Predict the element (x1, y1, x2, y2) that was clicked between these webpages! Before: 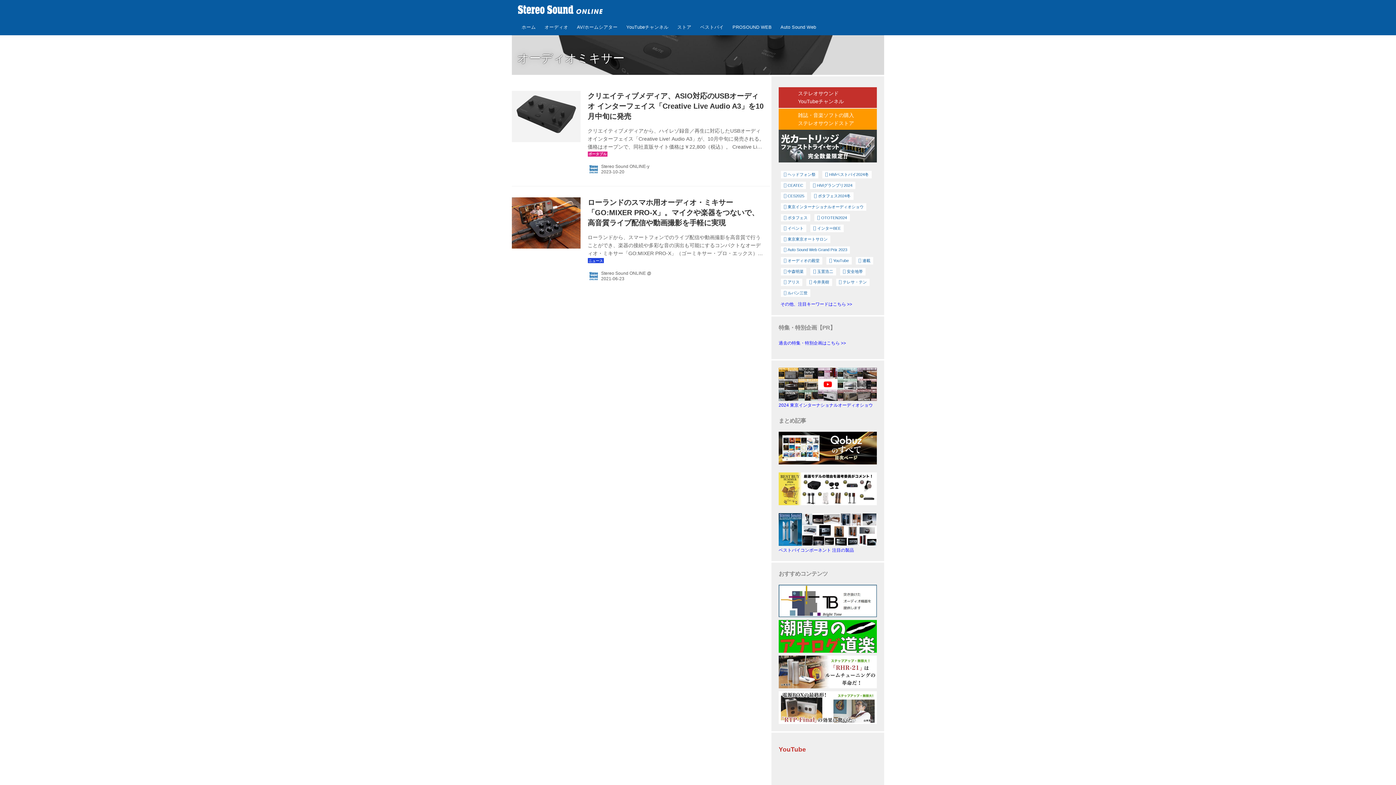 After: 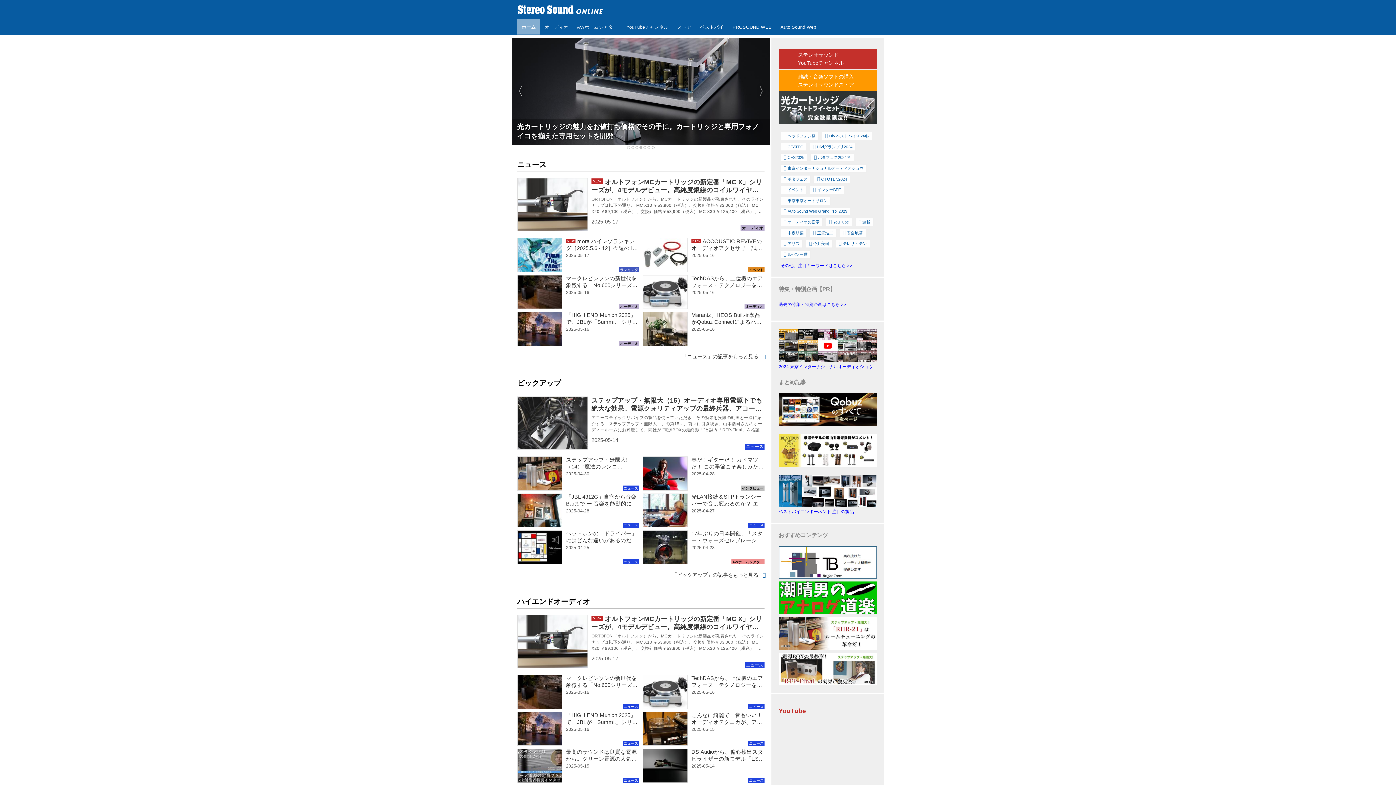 Action: bbox: (515, 1, 602, 17)